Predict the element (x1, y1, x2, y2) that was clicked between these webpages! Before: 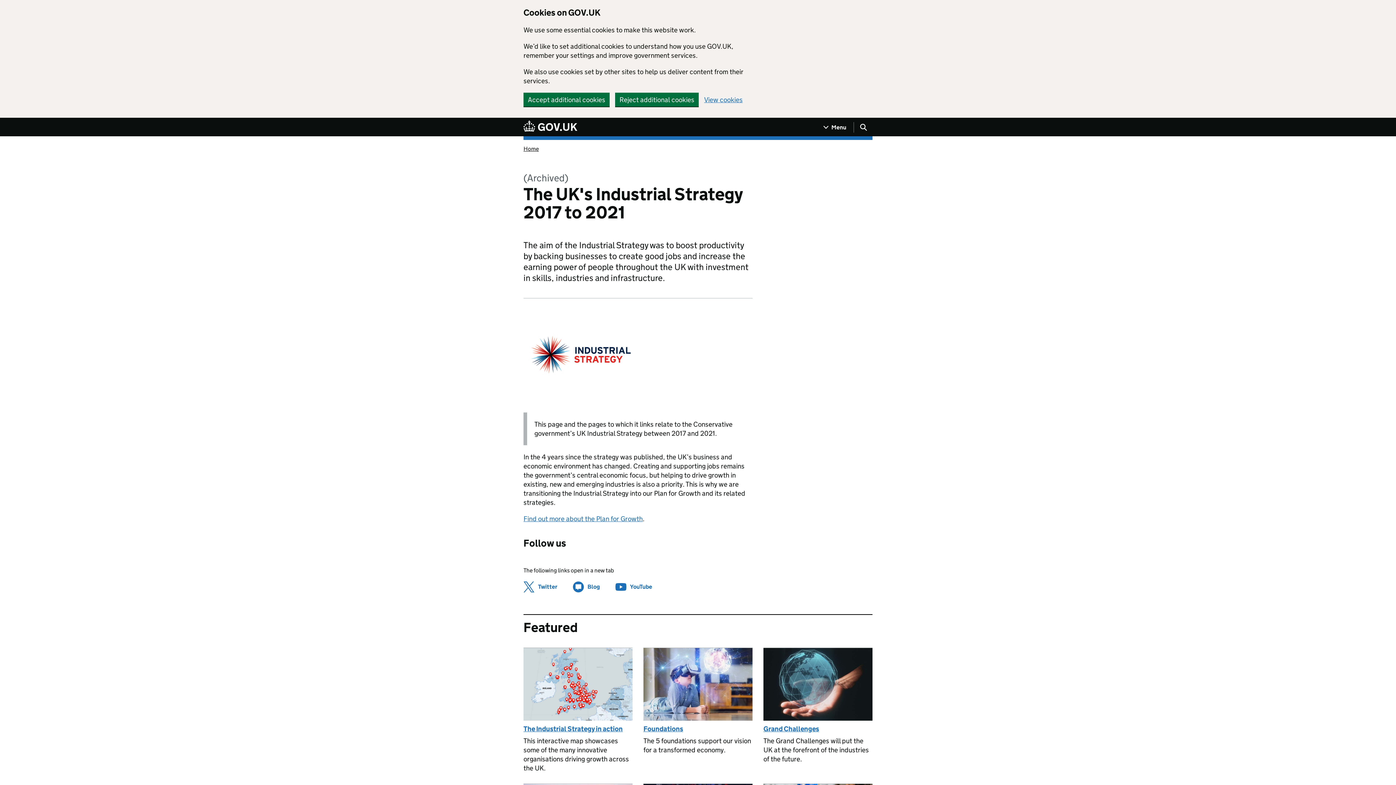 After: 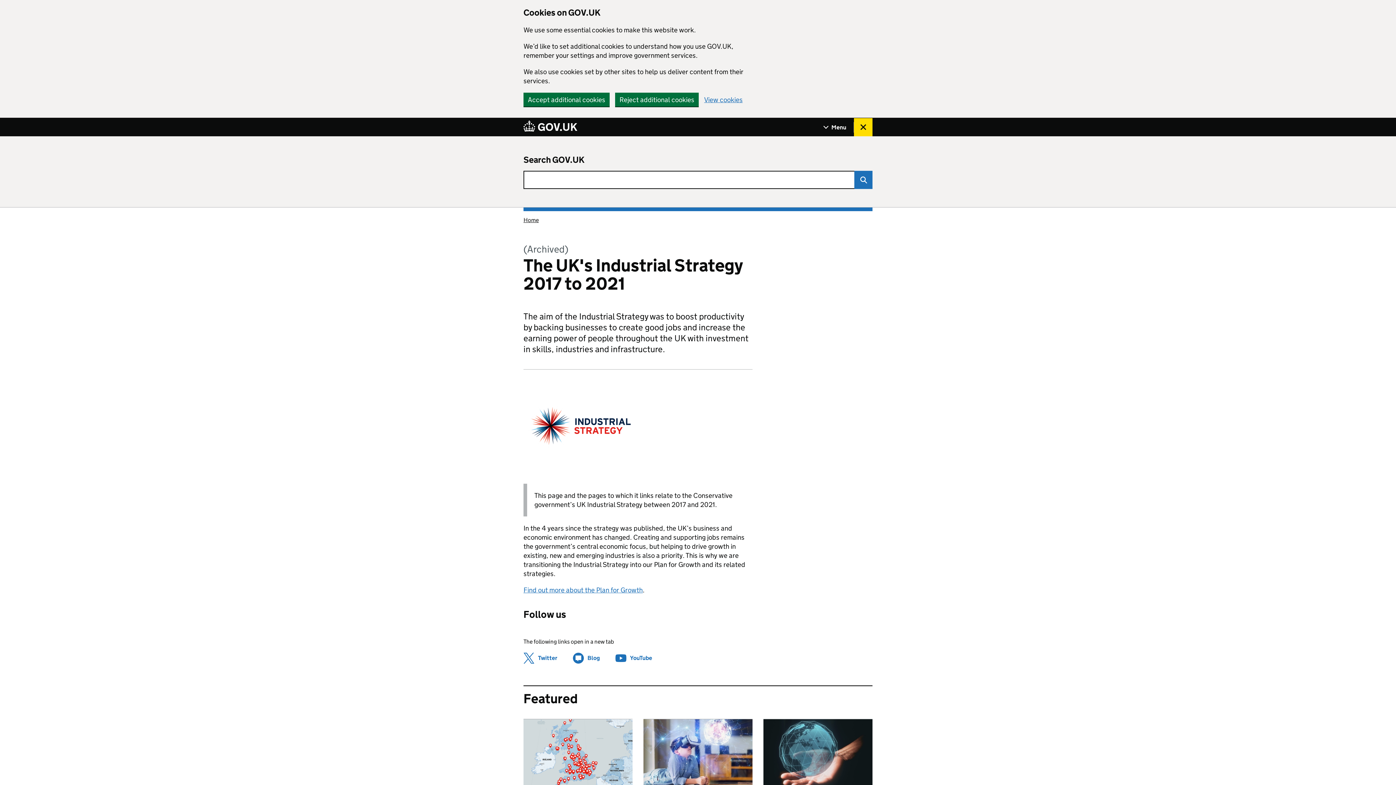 Action: bbox: (854, 118, 872, 136) label: Show search menu